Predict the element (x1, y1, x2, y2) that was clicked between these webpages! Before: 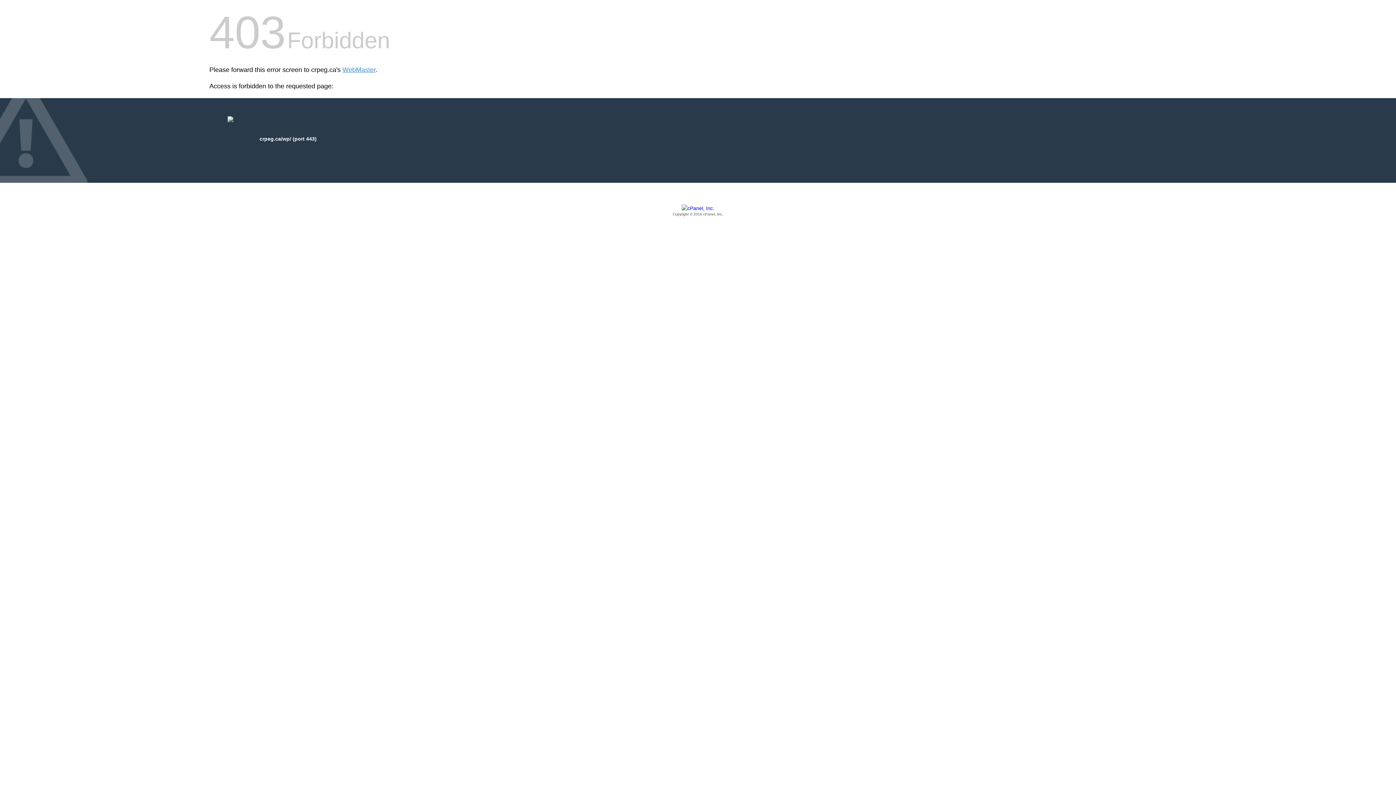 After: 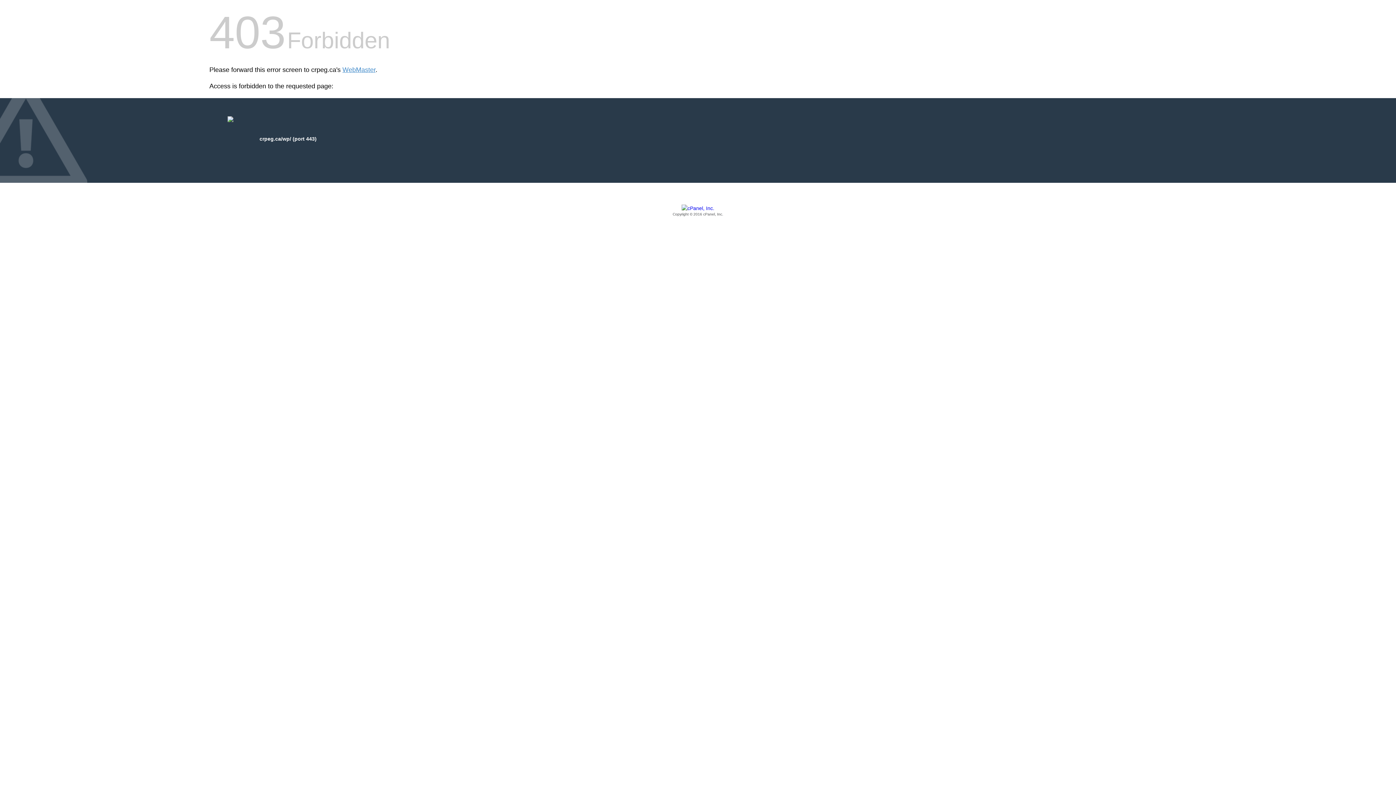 Action: bbox: (209, 205, 1186, 217) label: Copyright © 2016 cPanel, Inc.